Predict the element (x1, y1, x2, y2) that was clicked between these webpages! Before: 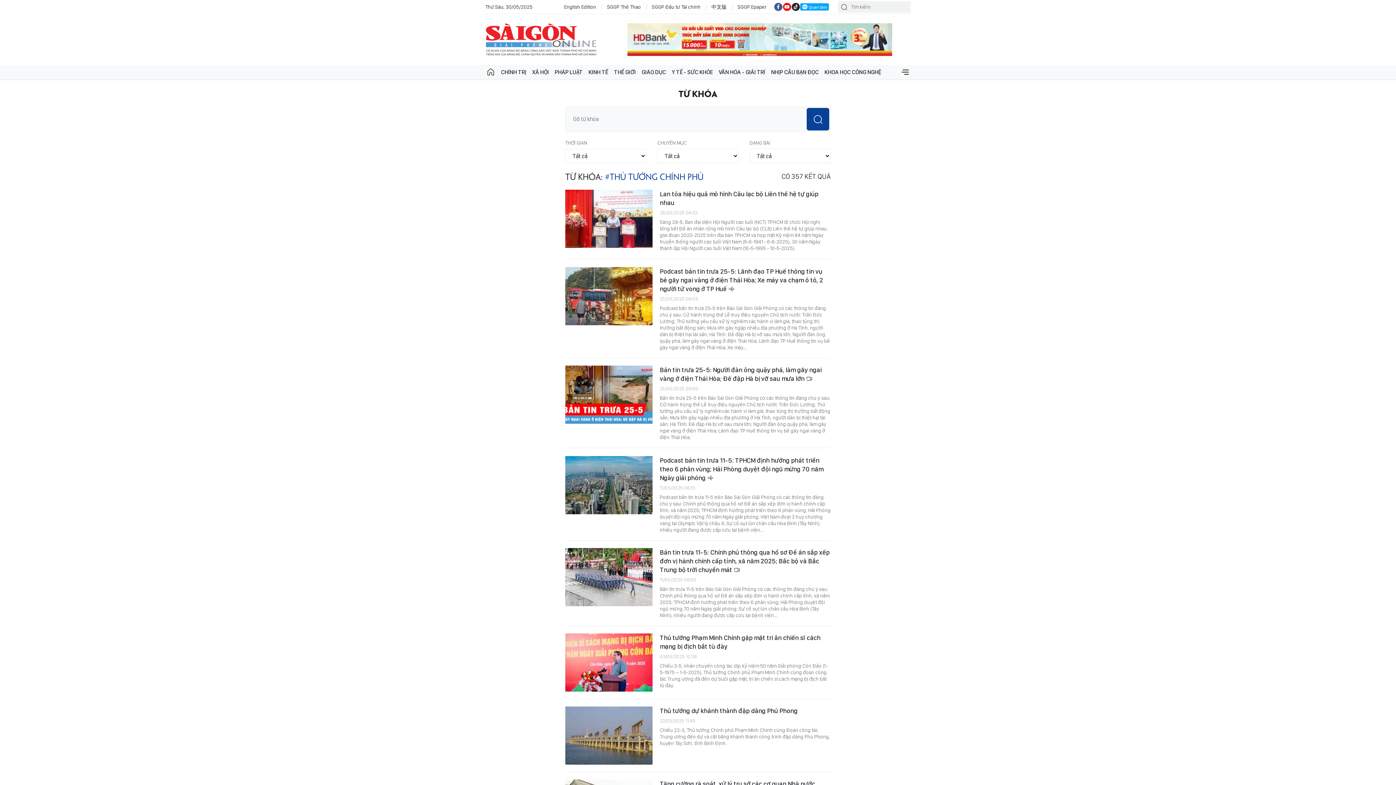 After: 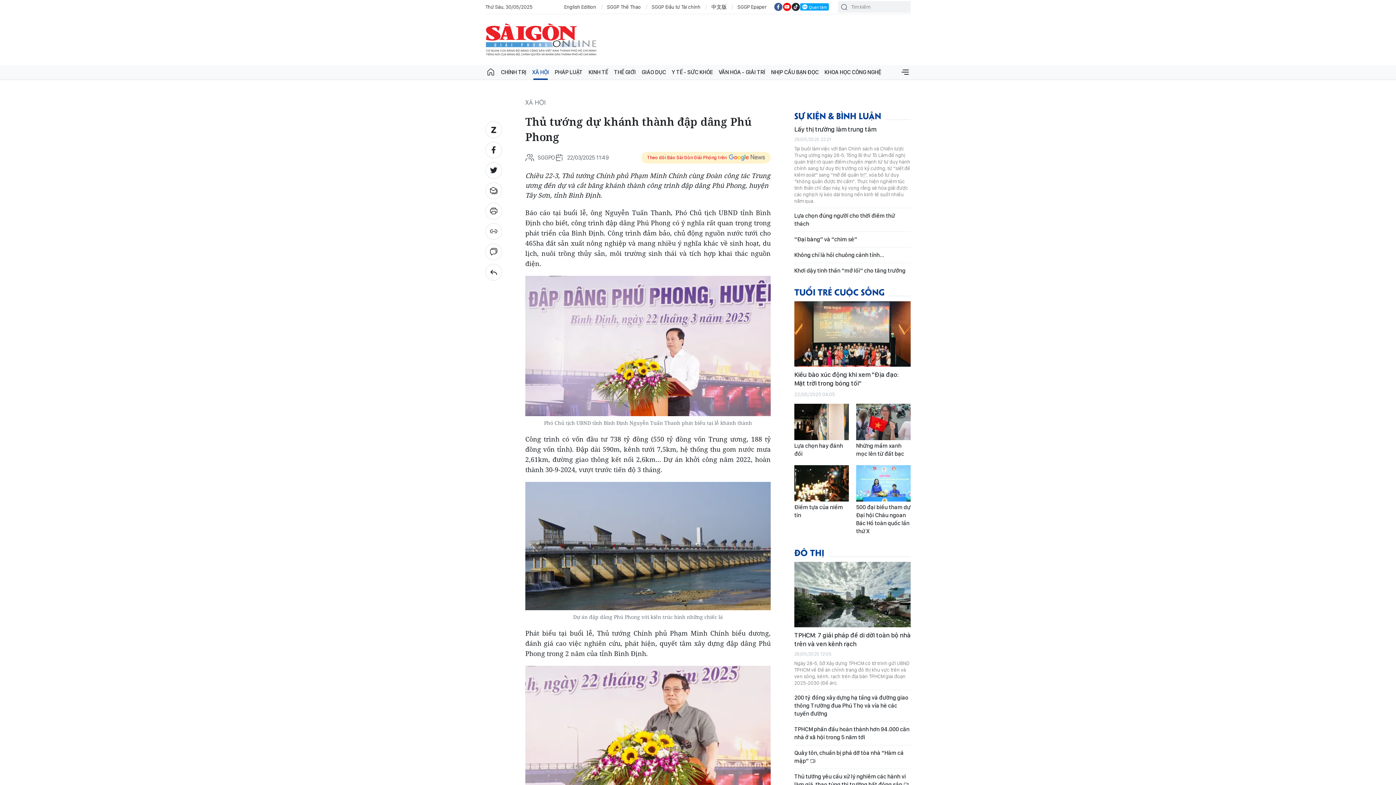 Action: bbox: (565, 706, 652, 765)